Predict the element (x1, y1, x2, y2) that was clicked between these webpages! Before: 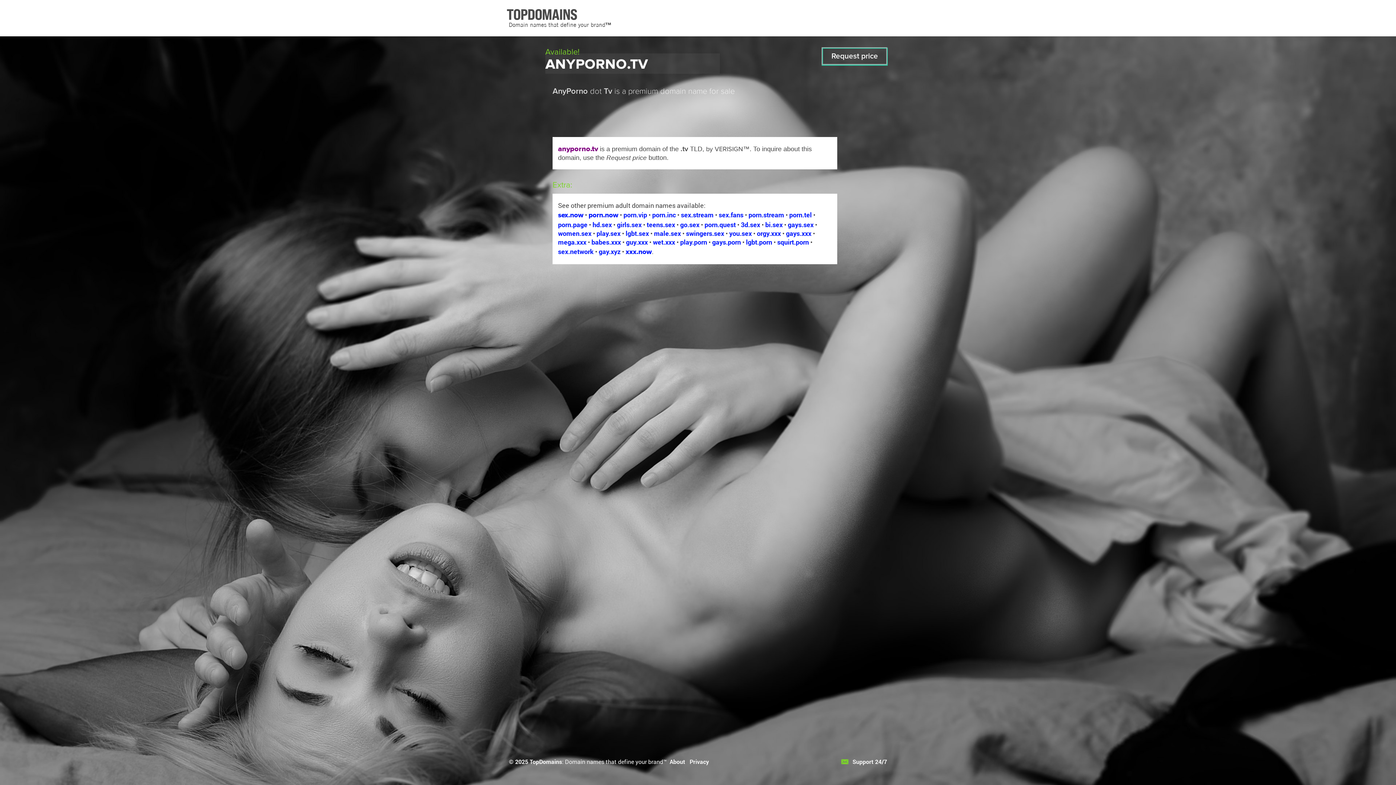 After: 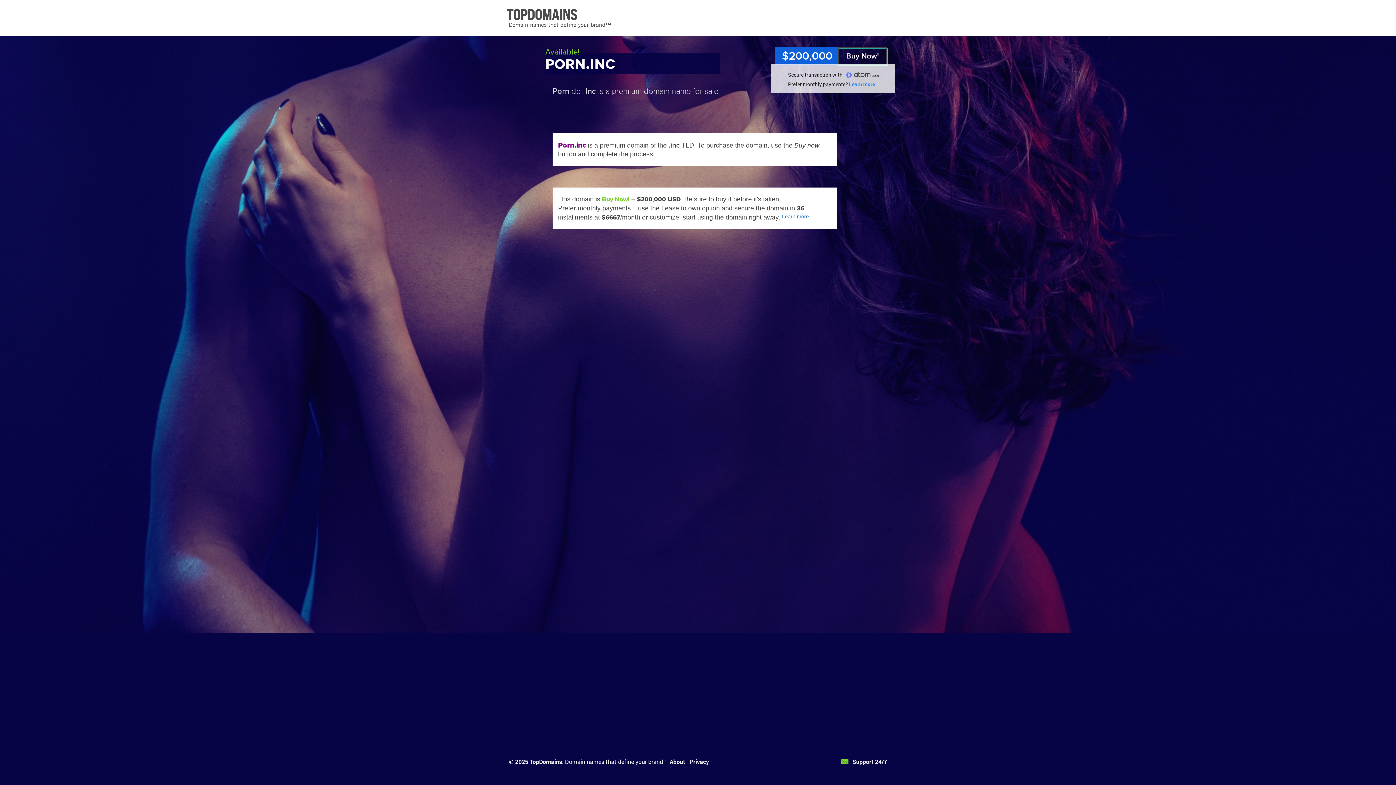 Action: bbox: (652, 210, 676, 219) label: porn.inc